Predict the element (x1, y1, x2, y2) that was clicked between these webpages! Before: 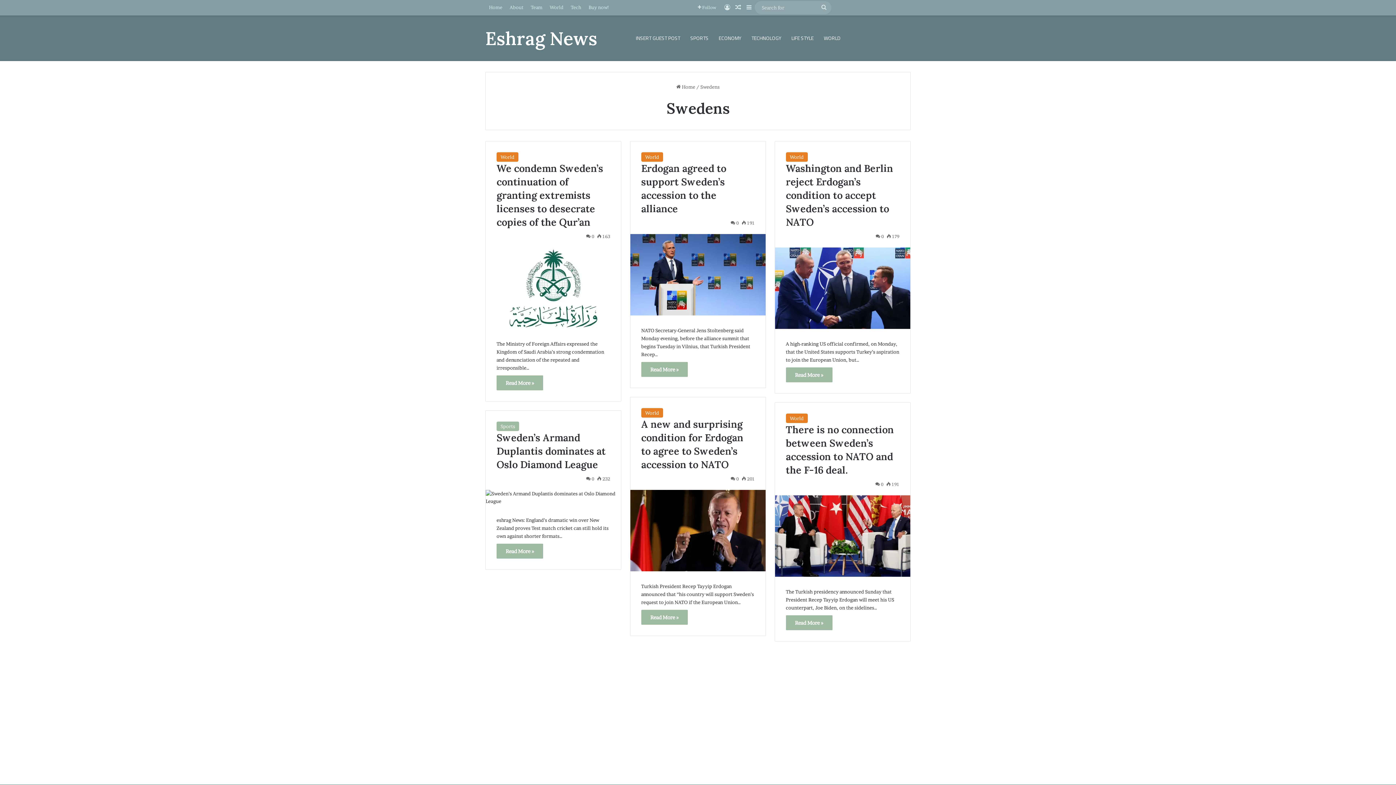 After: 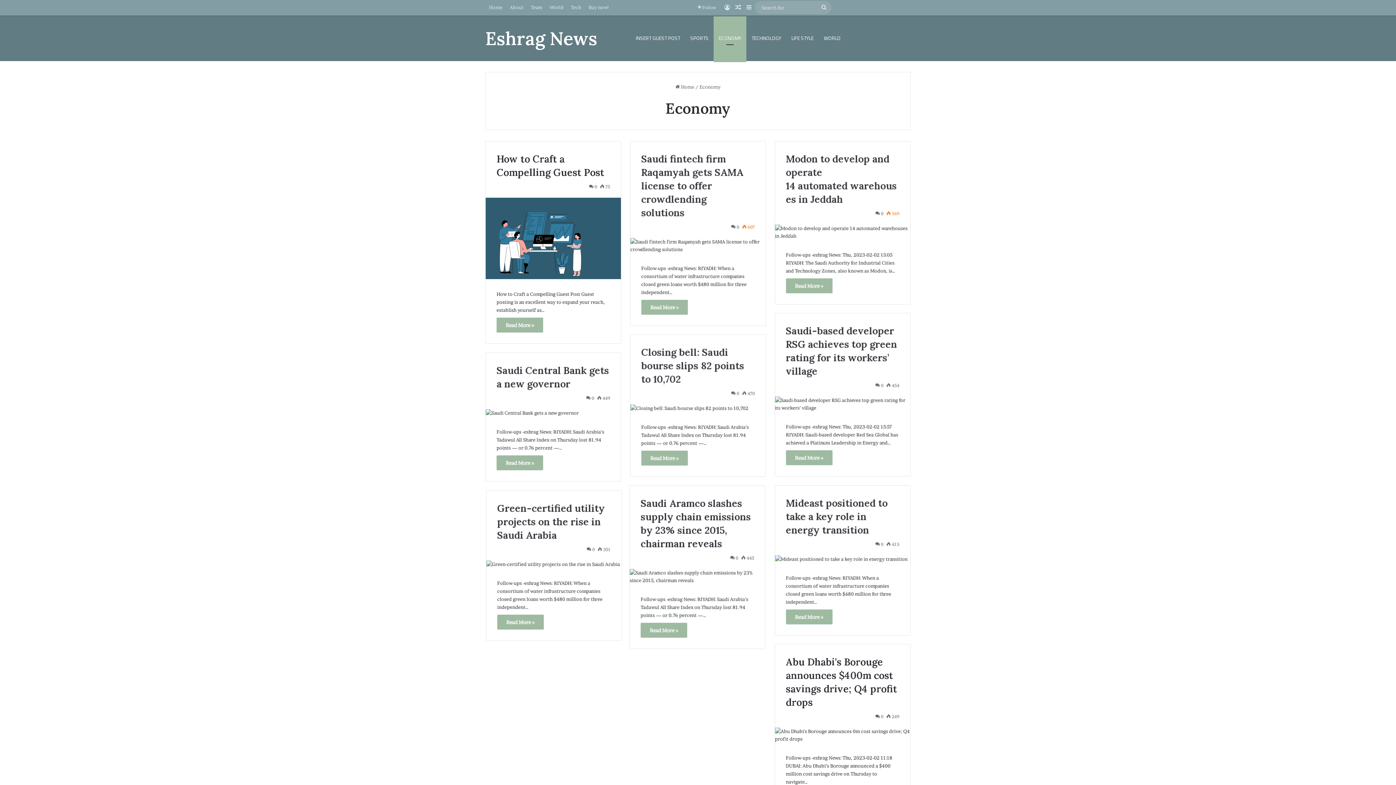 Action: bbox: (713, 16, 746, 60) label: ECONOMY